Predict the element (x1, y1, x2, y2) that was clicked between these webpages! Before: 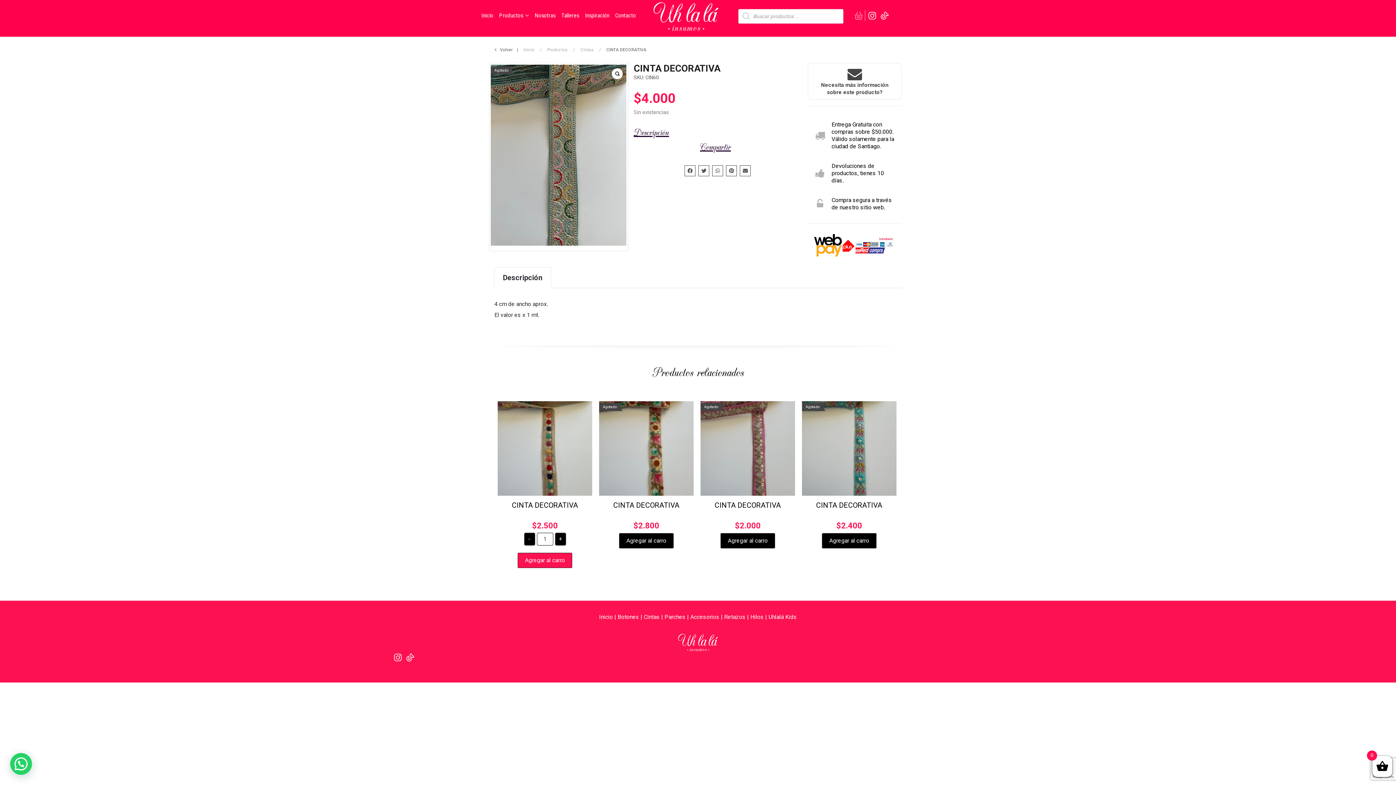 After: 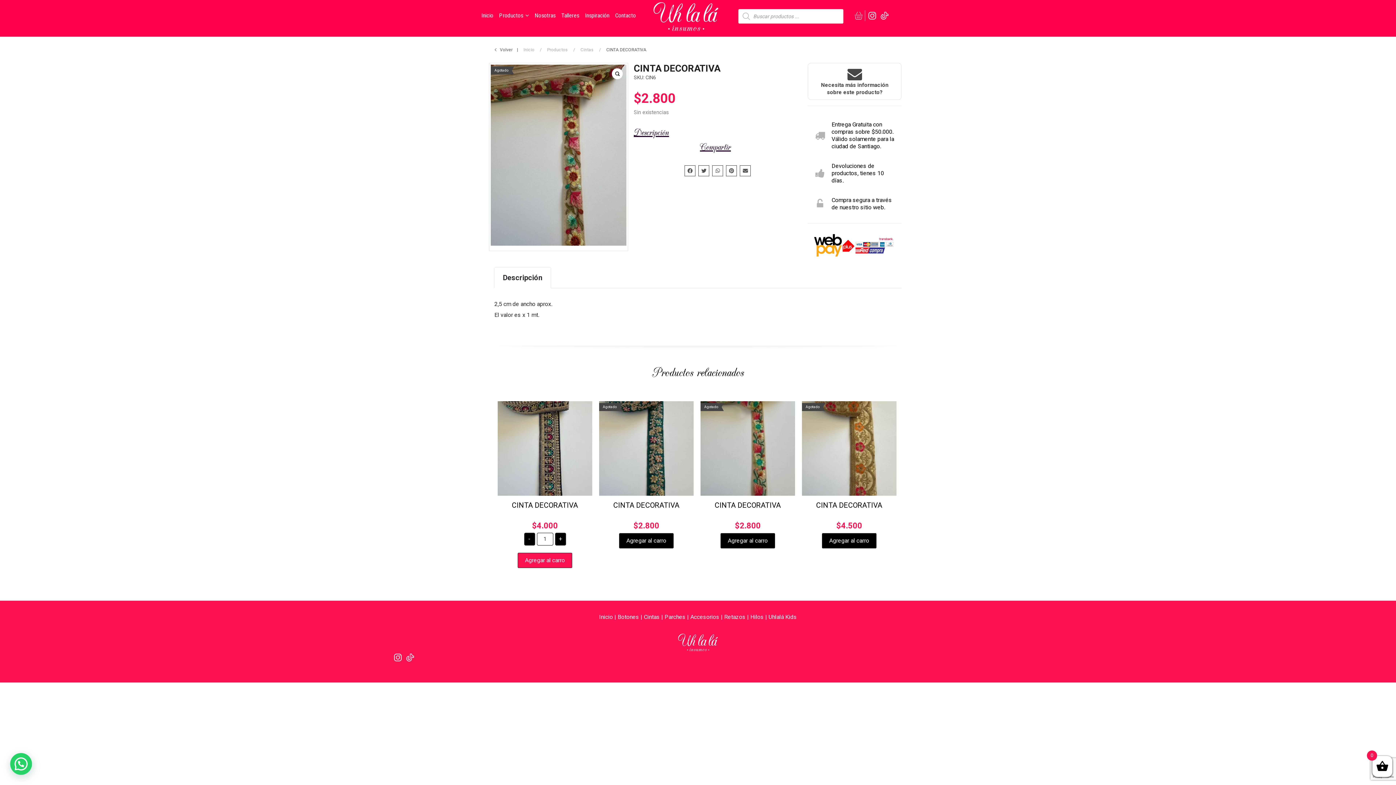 Action: label: Agotado bbox: (599, 401, 693, 495)